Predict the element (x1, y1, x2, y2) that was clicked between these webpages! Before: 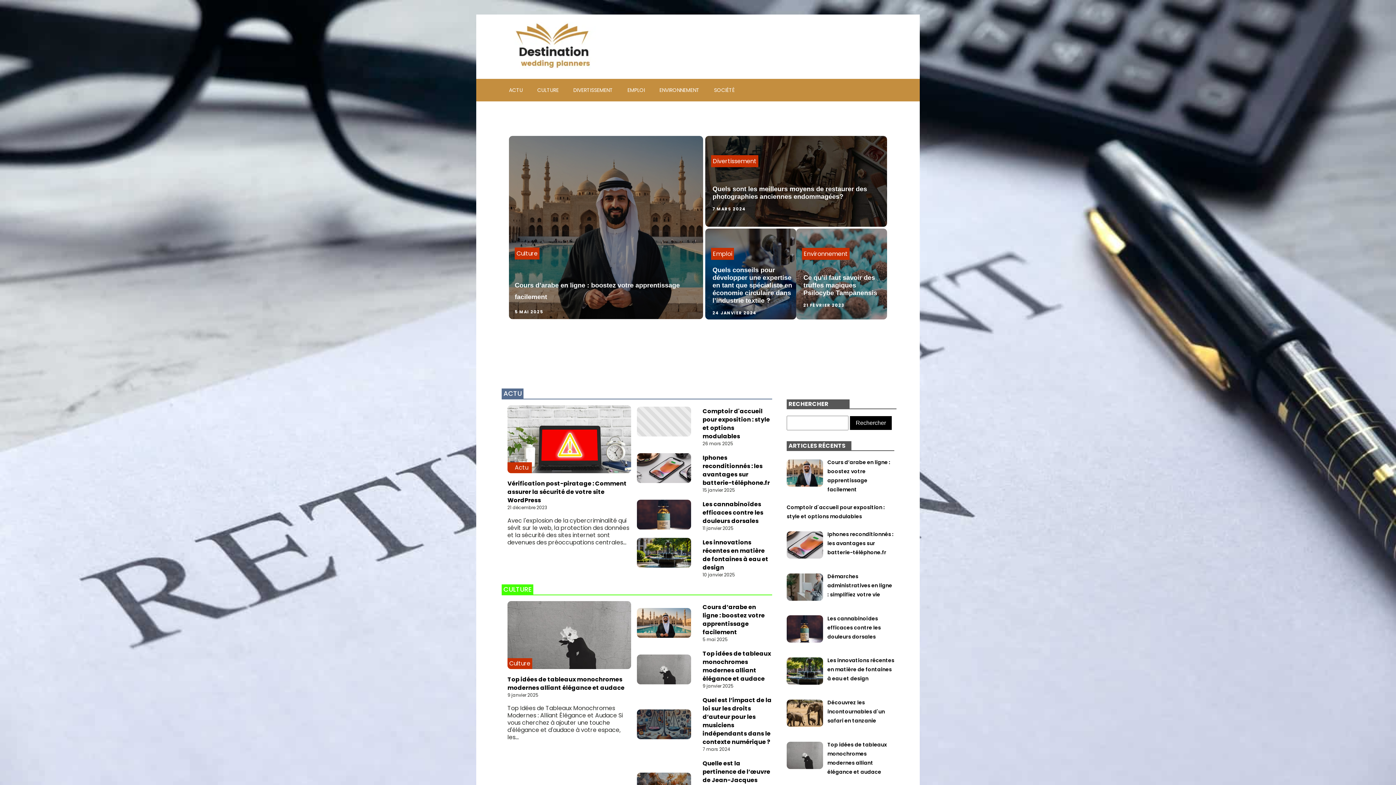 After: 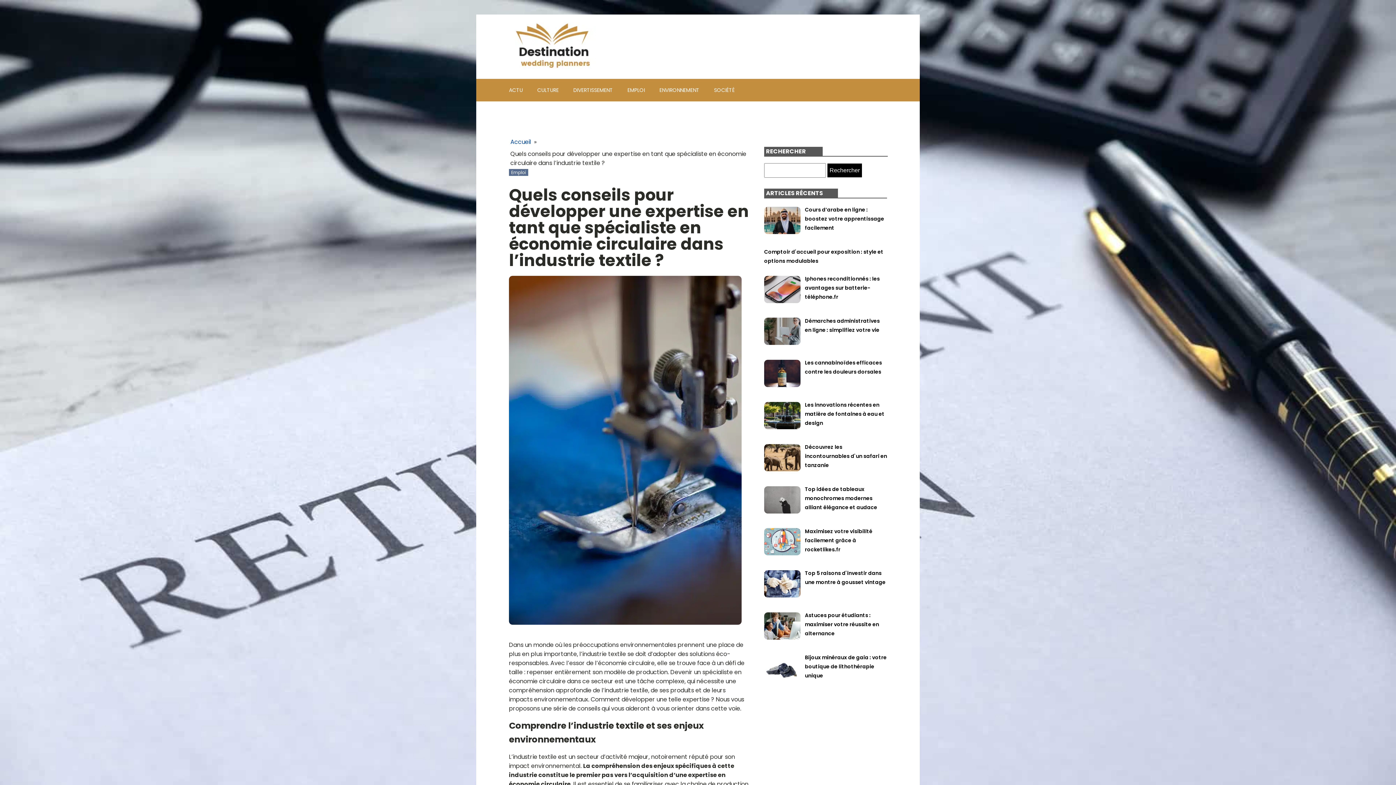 Action: label: Quels conseils pour développer une expertise en tant que spécialiste en économie circulaire dans l’industrie textile ? bbox: (712, 266, 792, 304)